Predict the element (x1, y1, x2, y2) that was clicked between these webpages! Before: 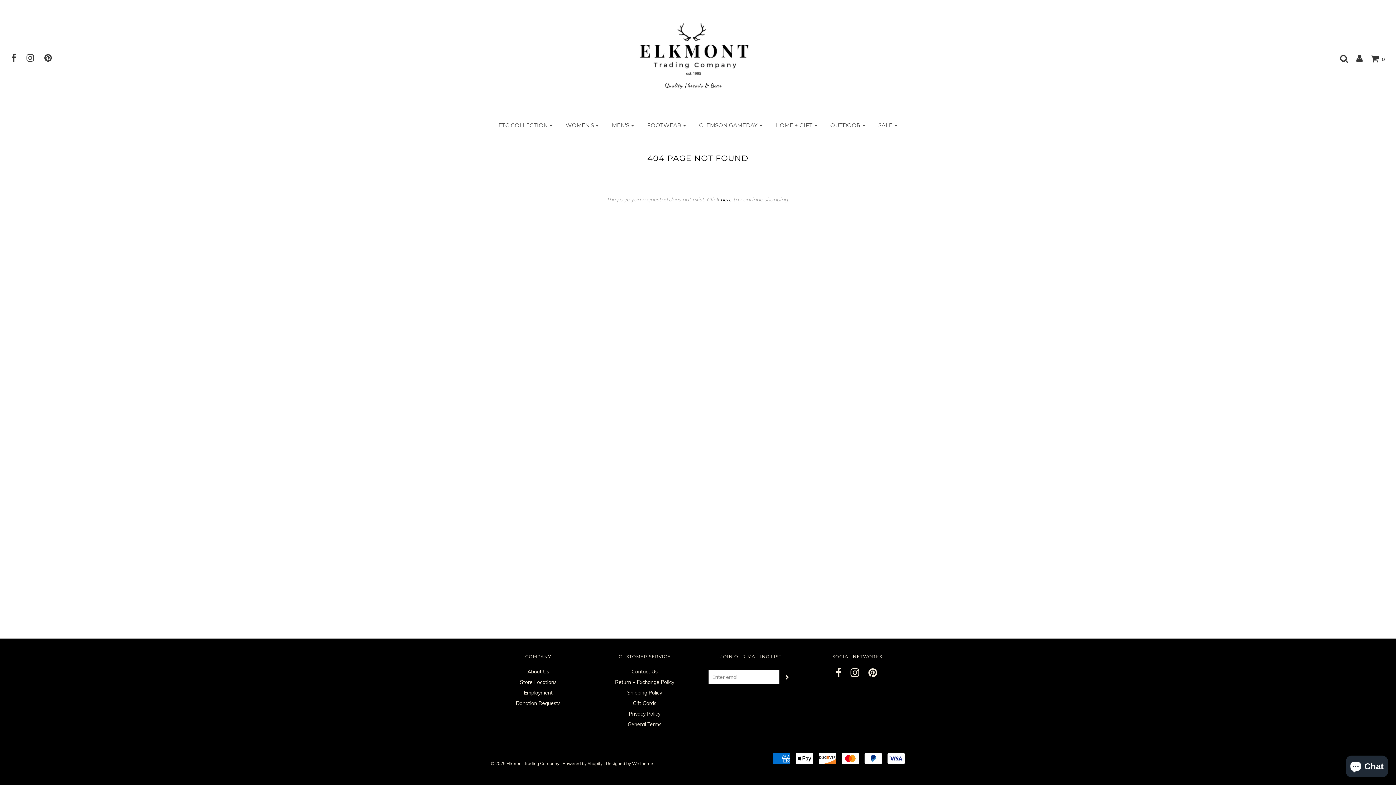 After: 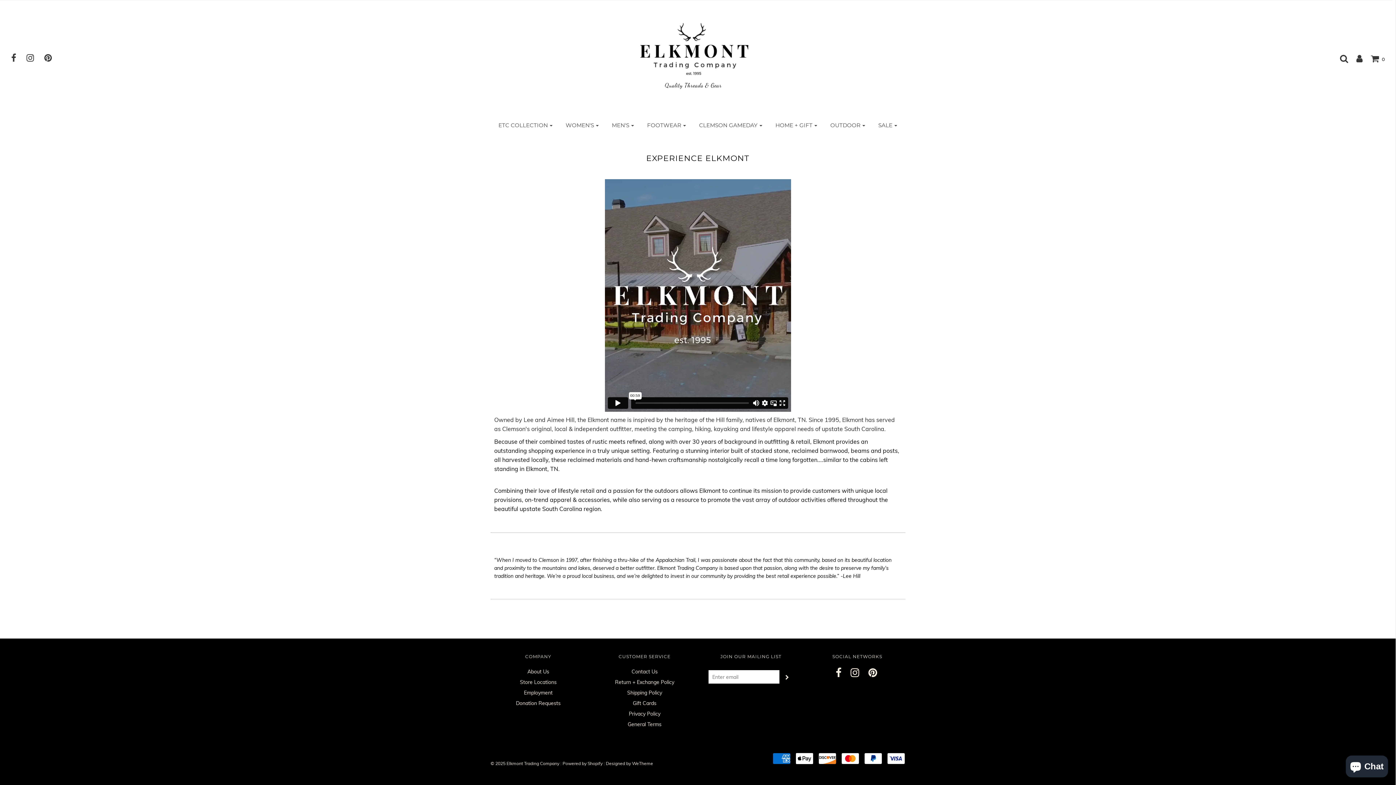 Action: bbox: (527, 668, 549, 678) label: About Us